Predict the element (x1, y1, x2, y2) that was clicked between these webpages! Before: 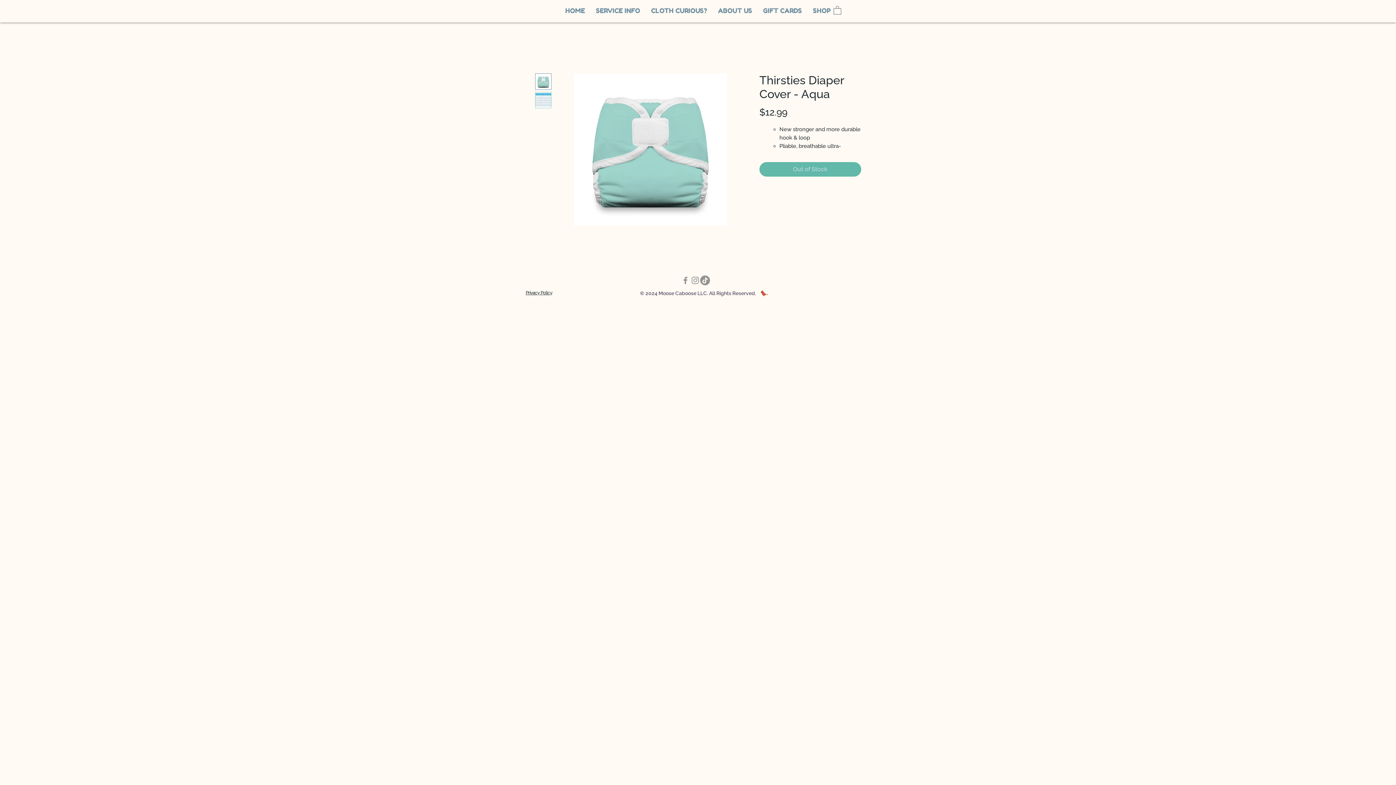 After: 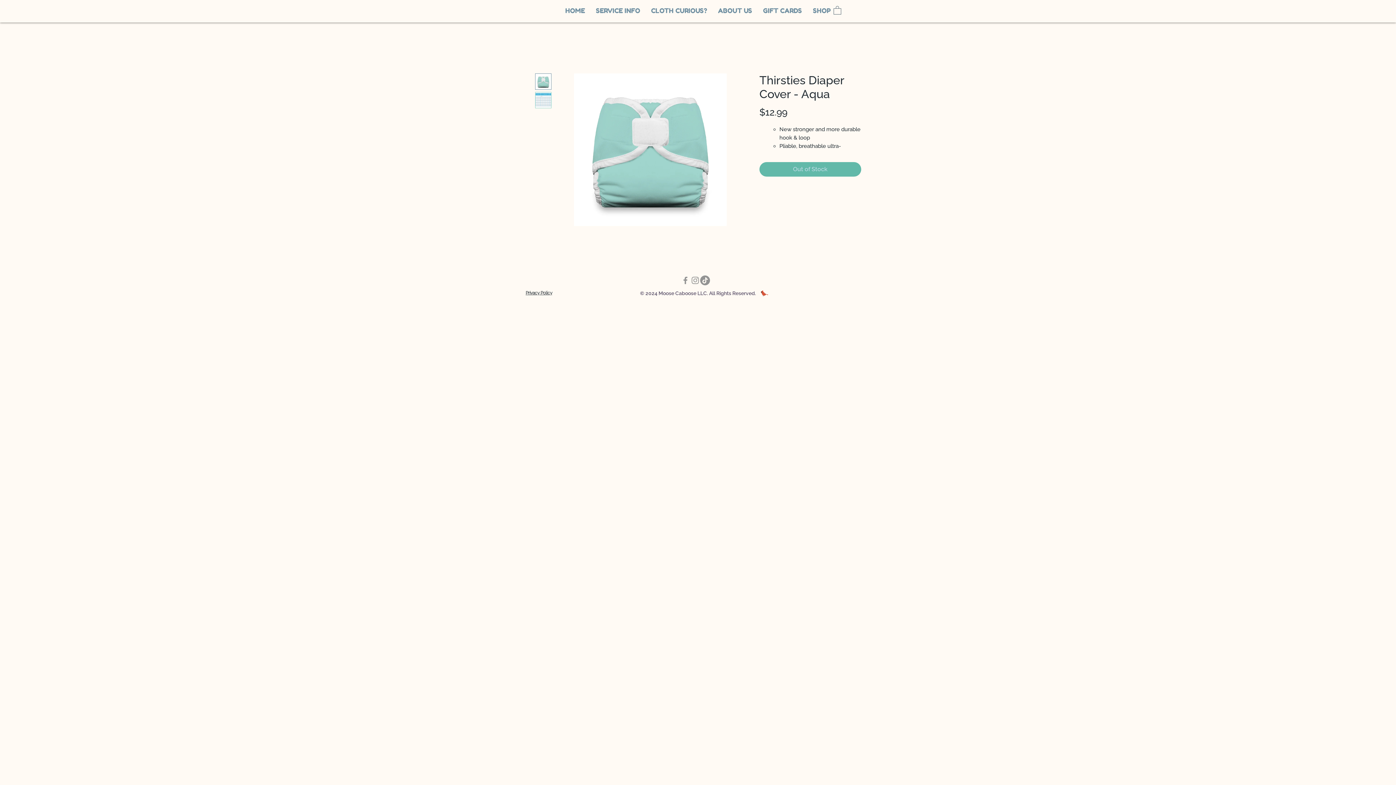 Action: bbox: (535, 73, 551, 89)